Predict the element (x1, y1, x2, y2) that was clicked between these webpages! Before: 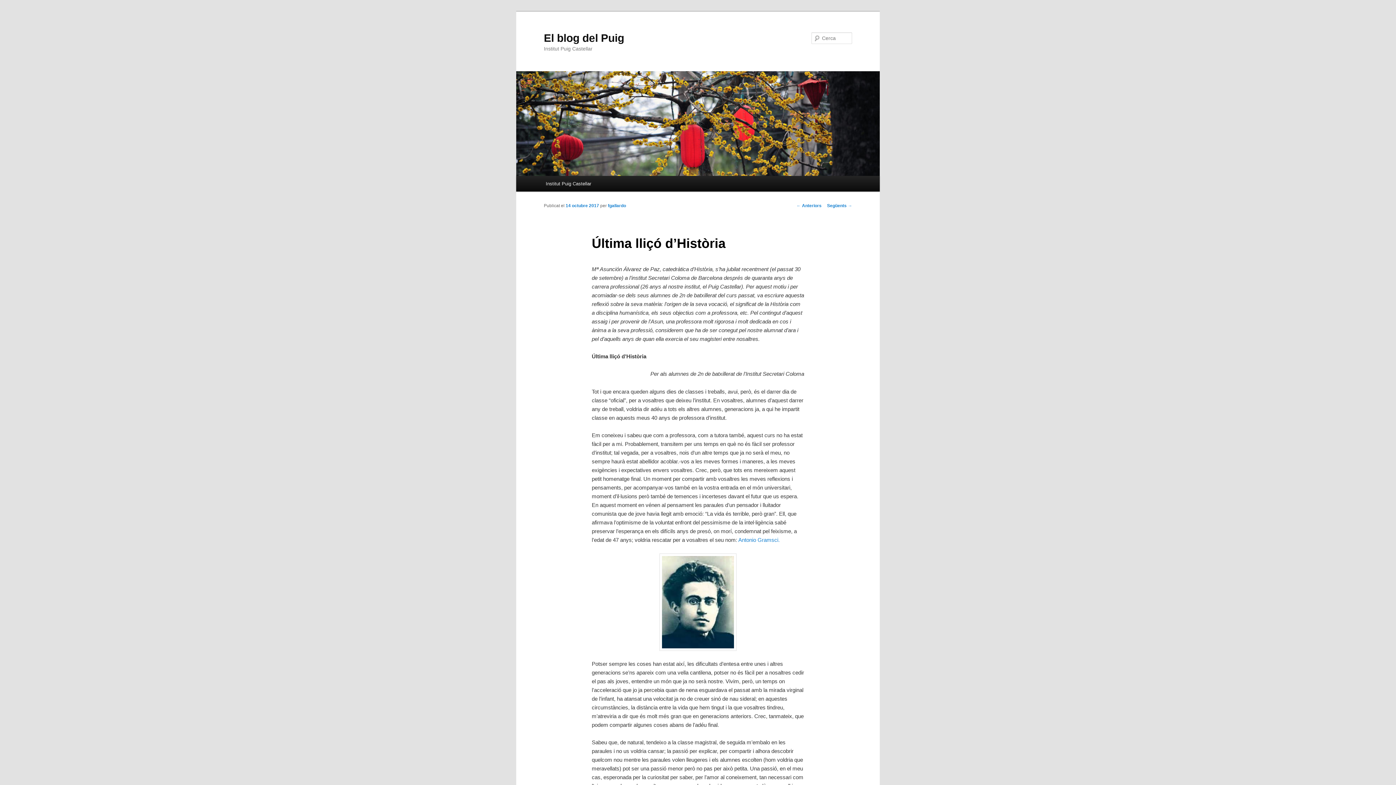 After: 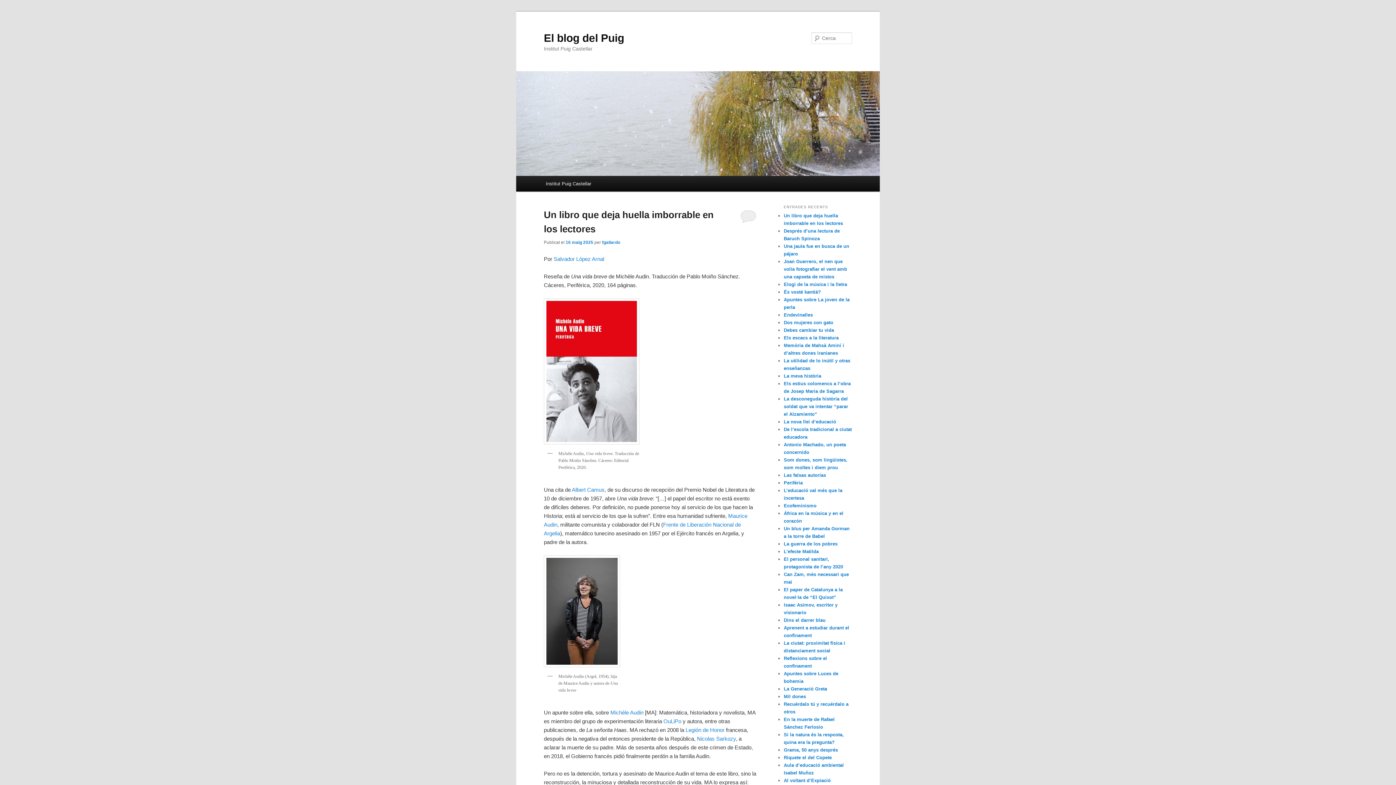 Action: bbox: (516, 71, 880, 176)